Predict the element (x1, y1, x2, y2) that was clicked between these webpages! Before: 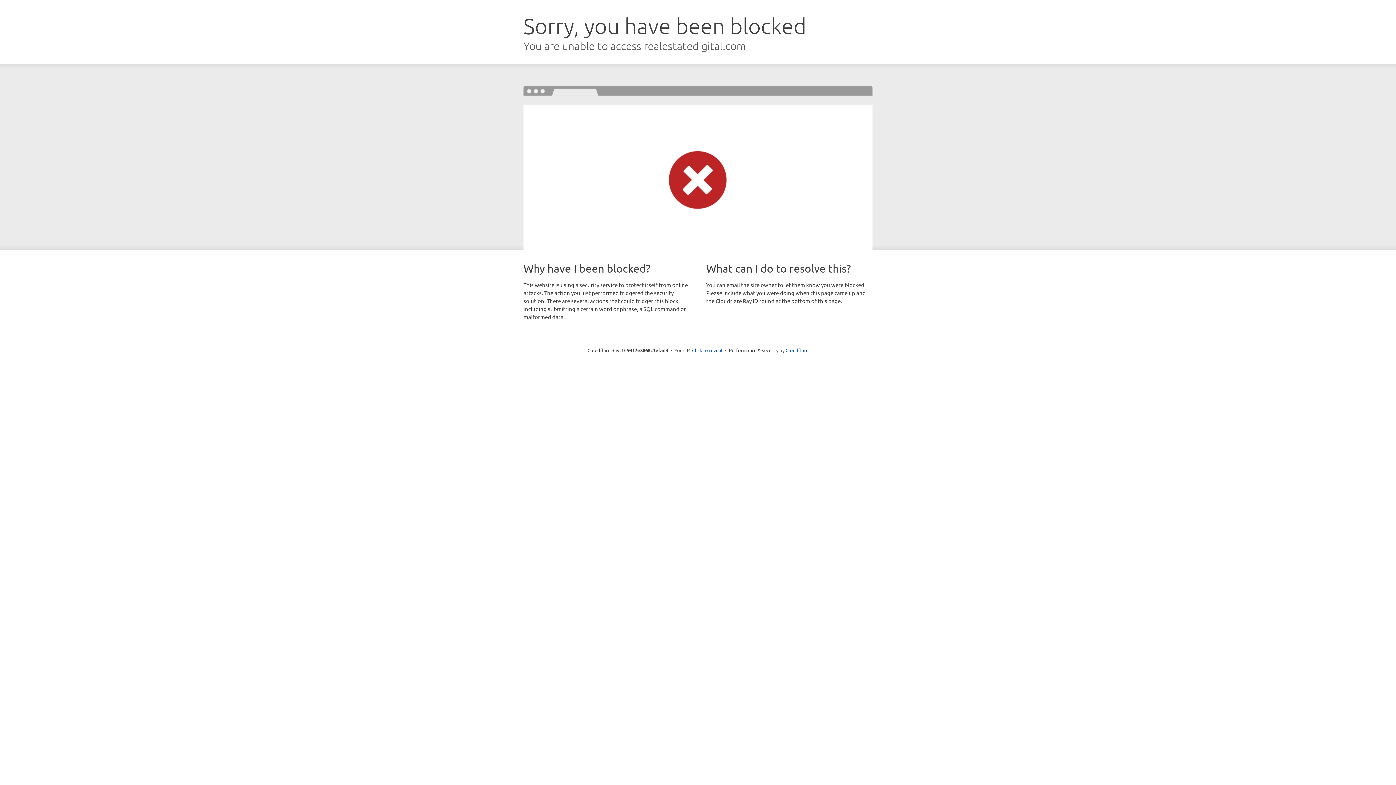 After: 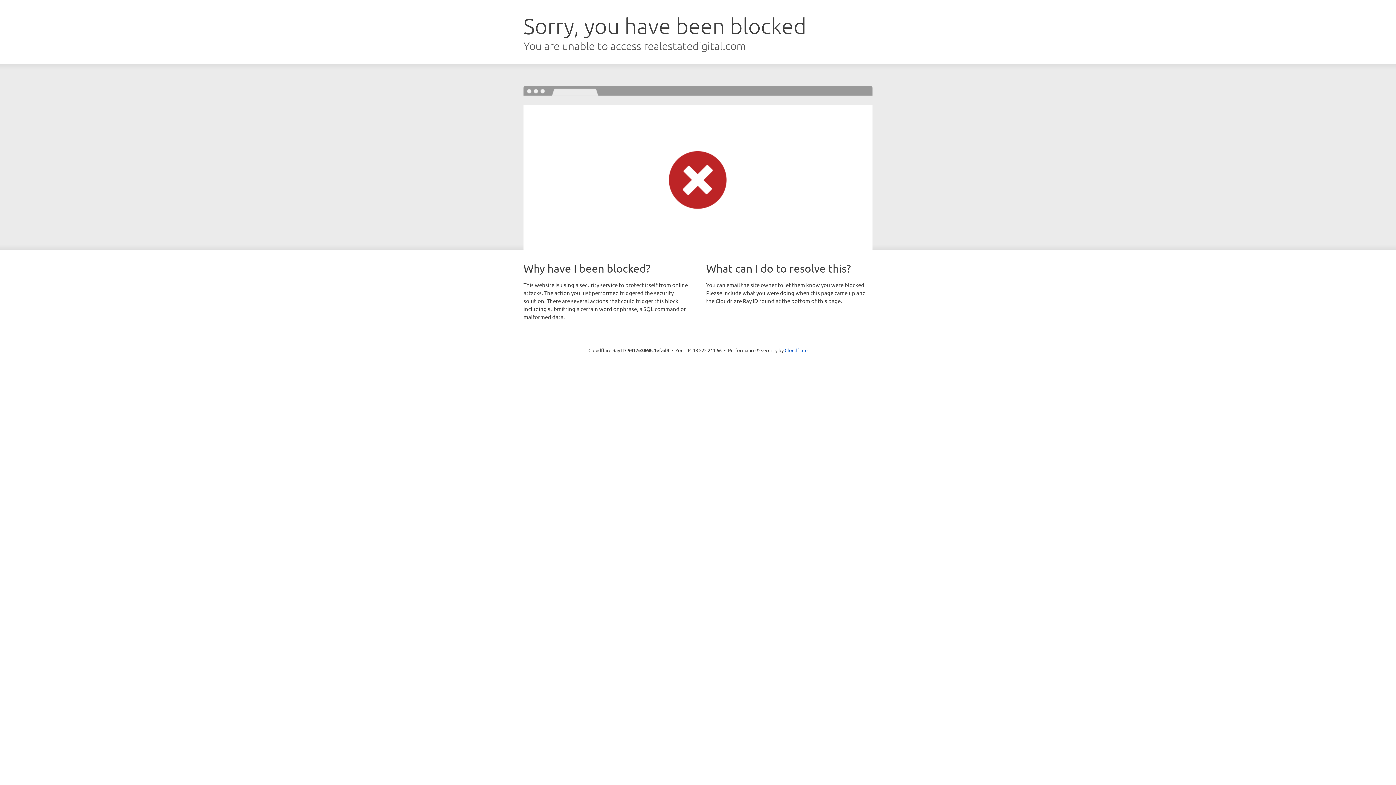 Action: label: Click to reveal bbox: (692, 346, 722, 353)